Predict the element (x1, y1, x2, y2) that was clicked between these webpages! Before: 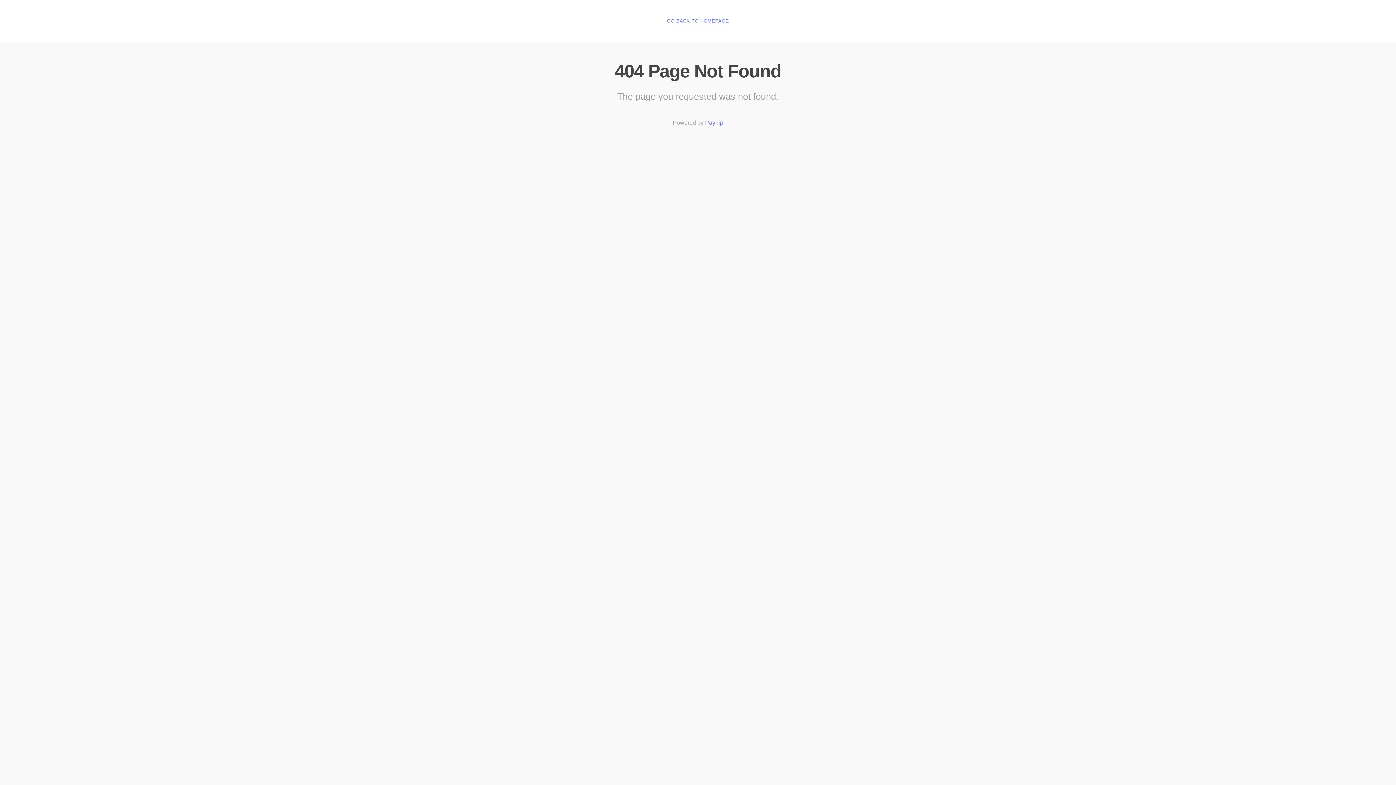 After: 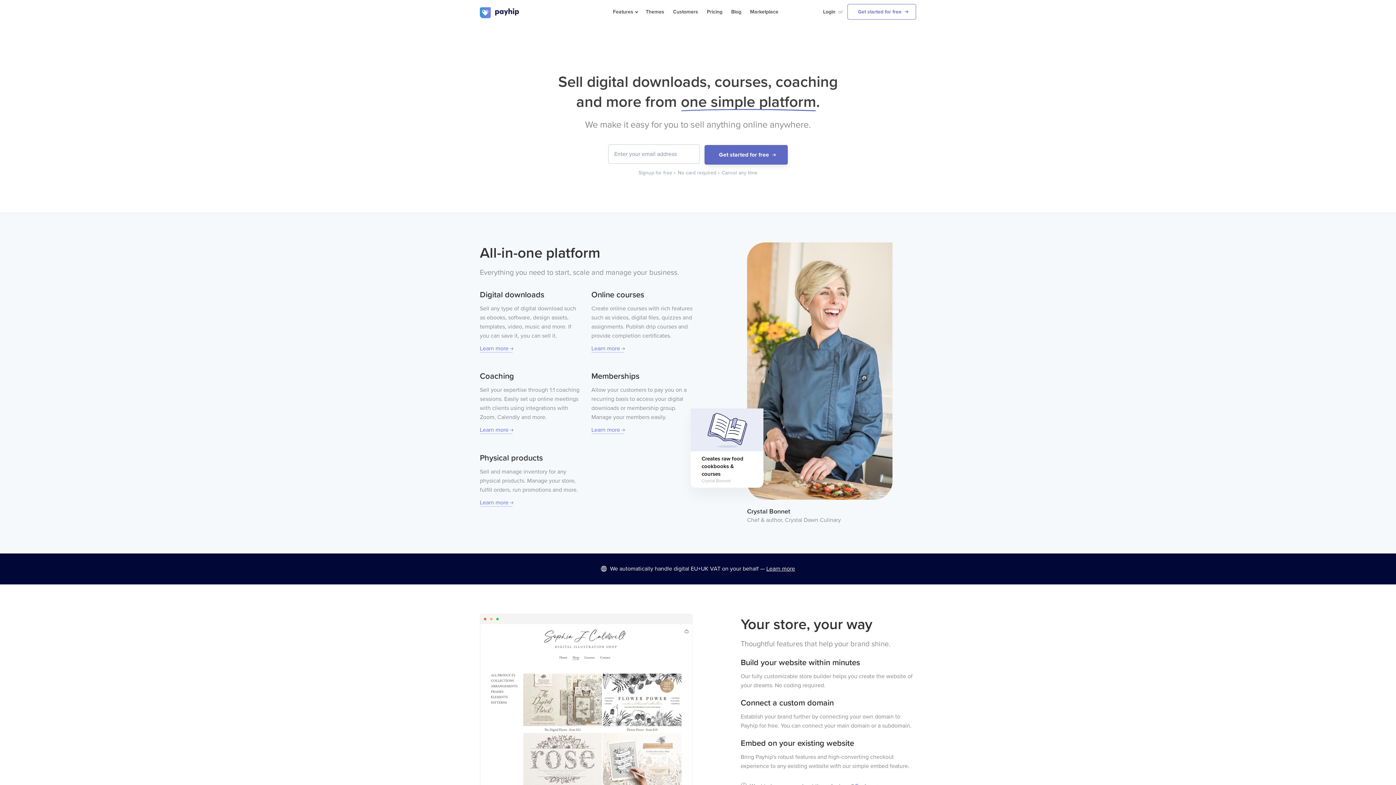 Action: label: Payhip bbox: (705, 119, 723, 126)